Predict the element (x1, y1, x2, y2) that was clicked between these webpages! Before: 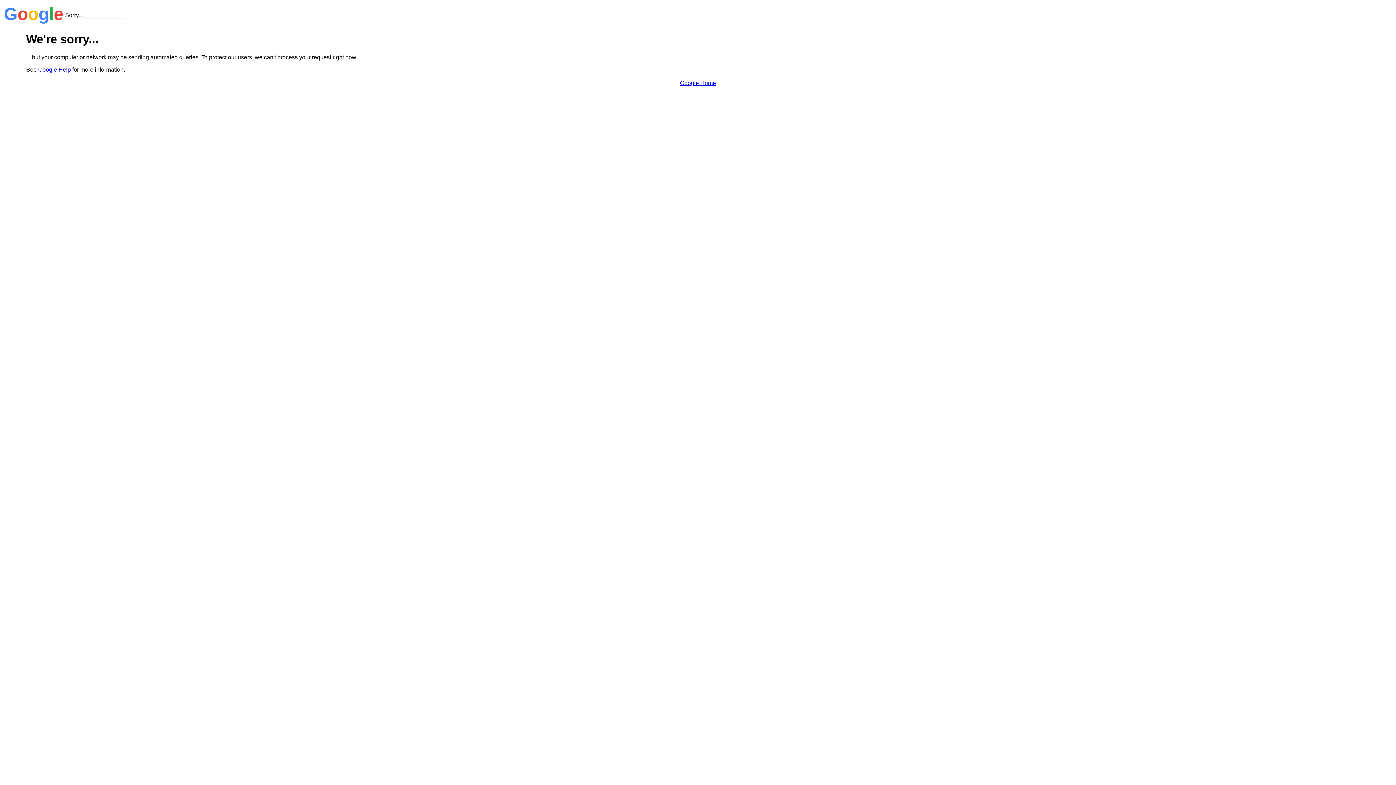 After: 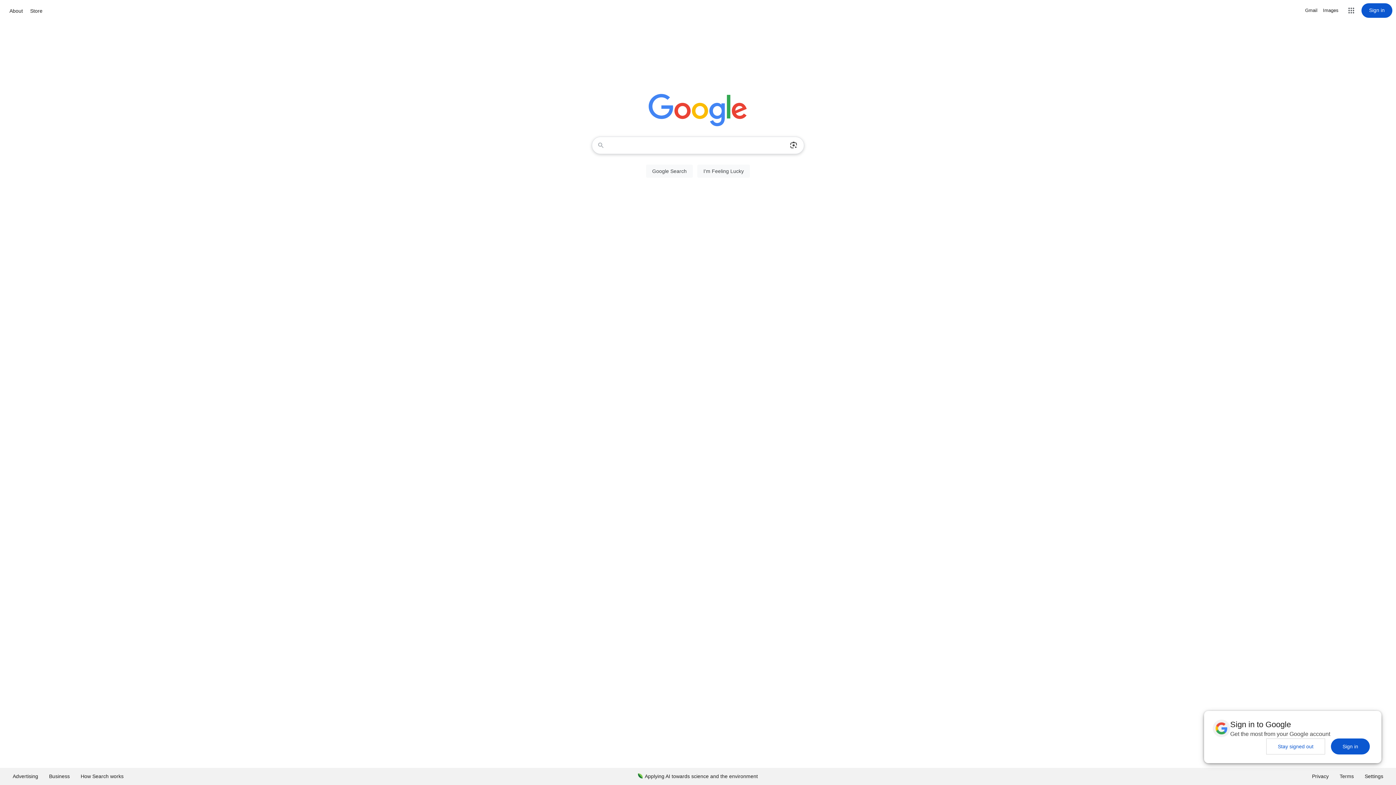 Action: bbox: (680, 79, 716, 86) label: Google Home